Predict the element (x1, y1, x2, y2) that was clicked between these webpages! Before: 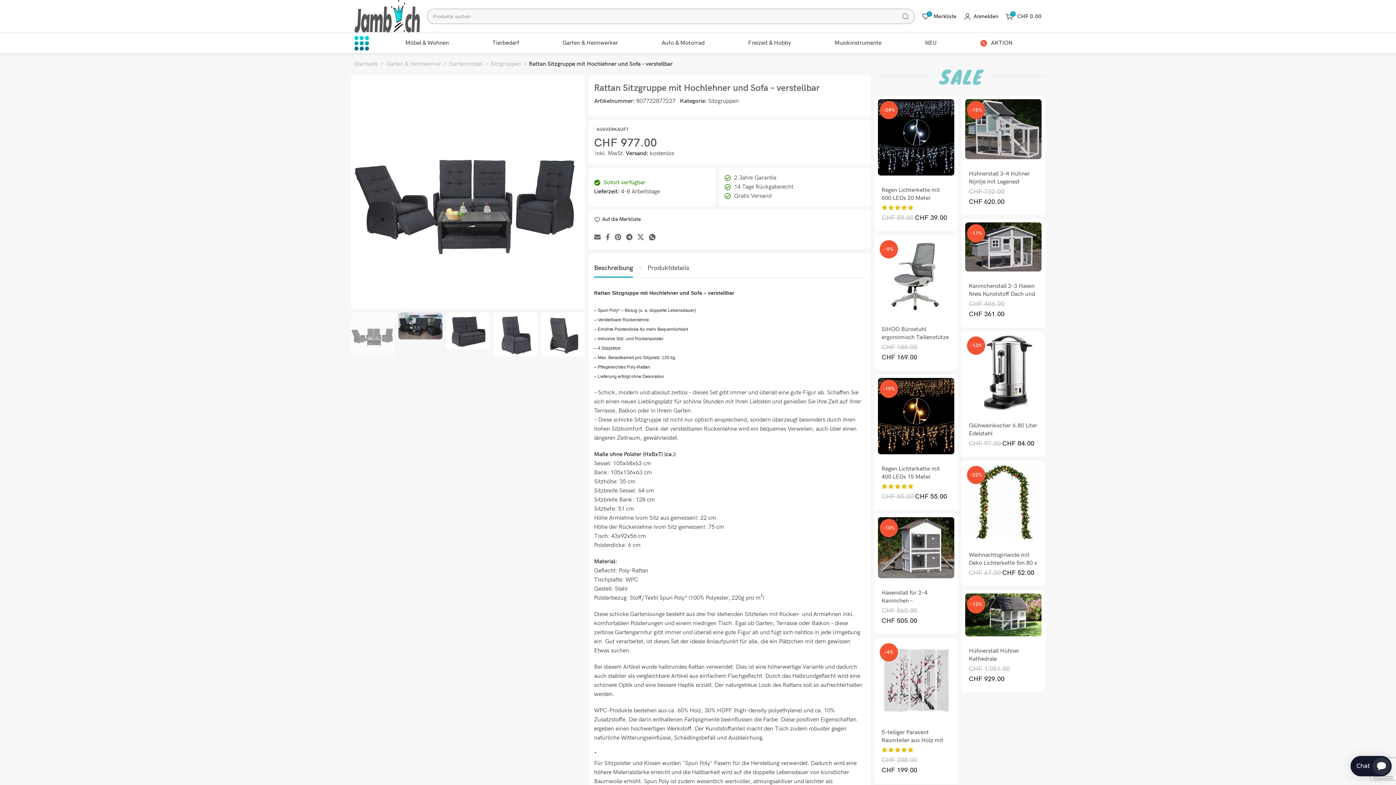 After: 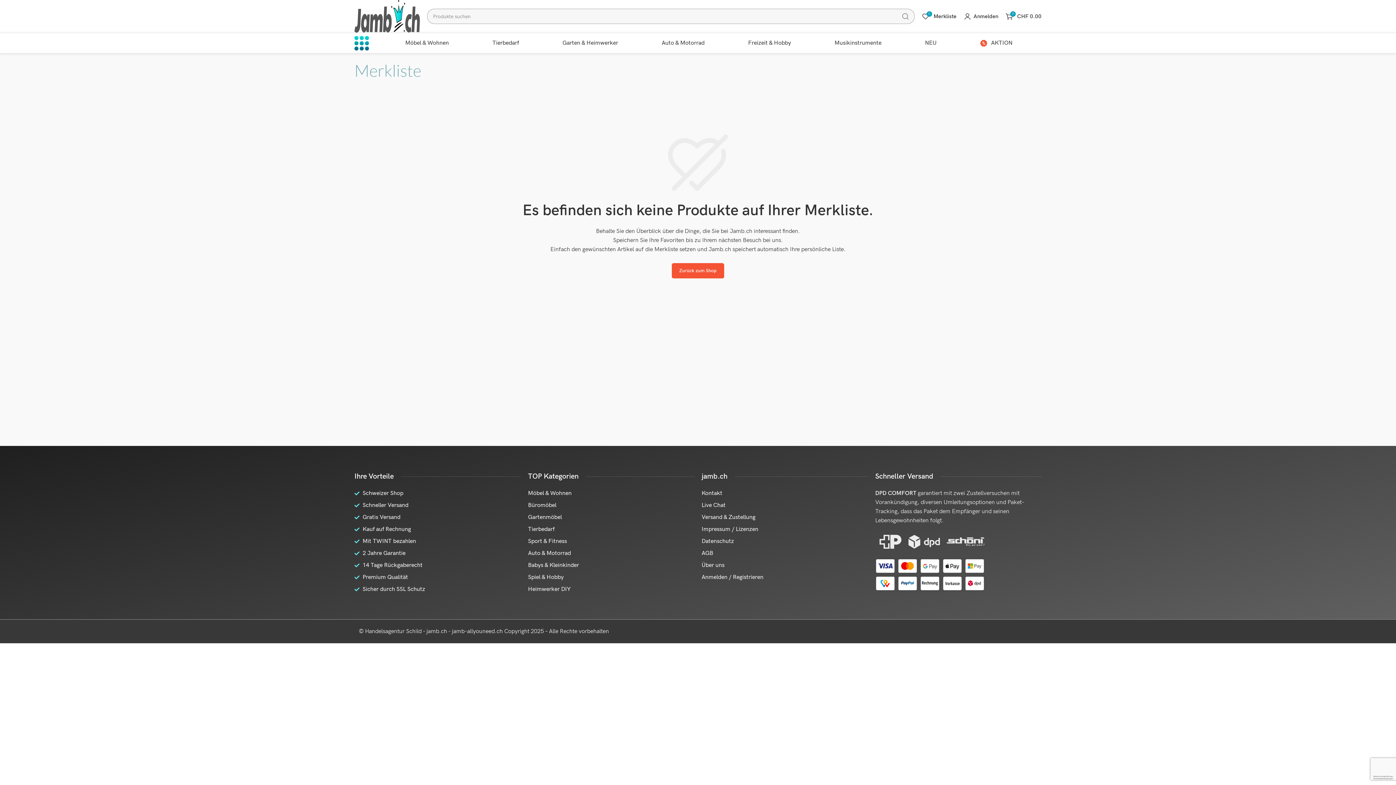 Action: label: 0
Merkliste bbox: (918, 9, 960, 23)